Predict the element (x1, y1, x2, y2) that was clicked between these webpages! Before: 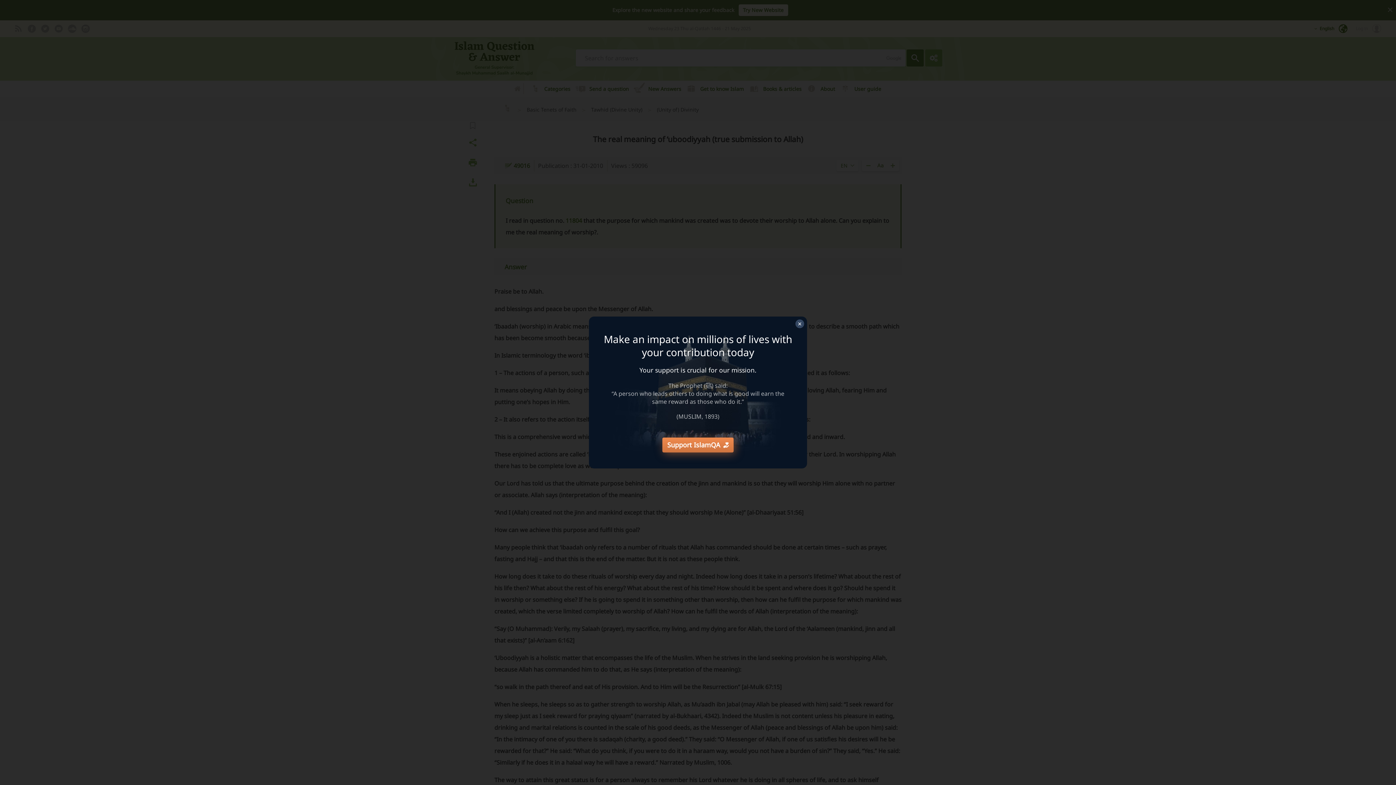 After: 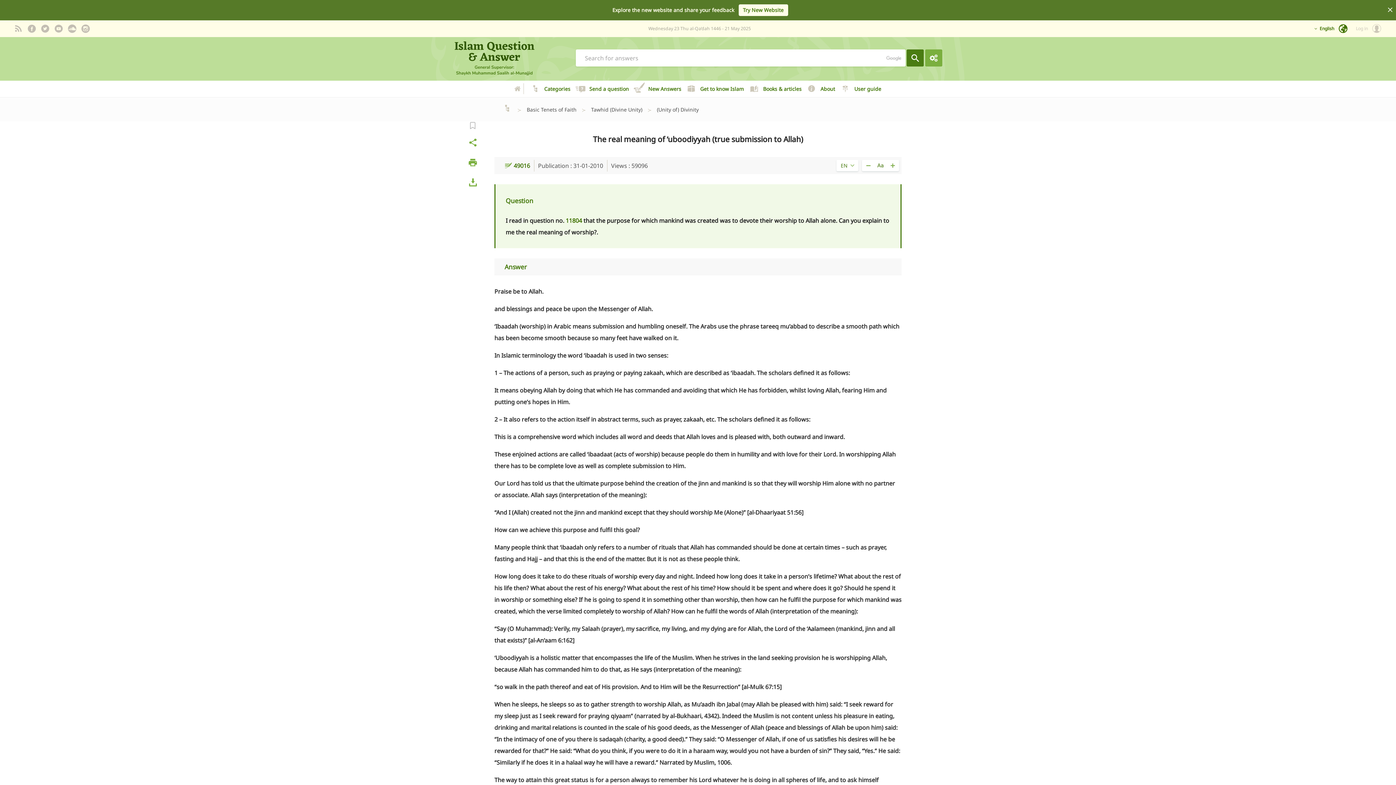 Action: label: close bbox: (795, 319, 804, 328)